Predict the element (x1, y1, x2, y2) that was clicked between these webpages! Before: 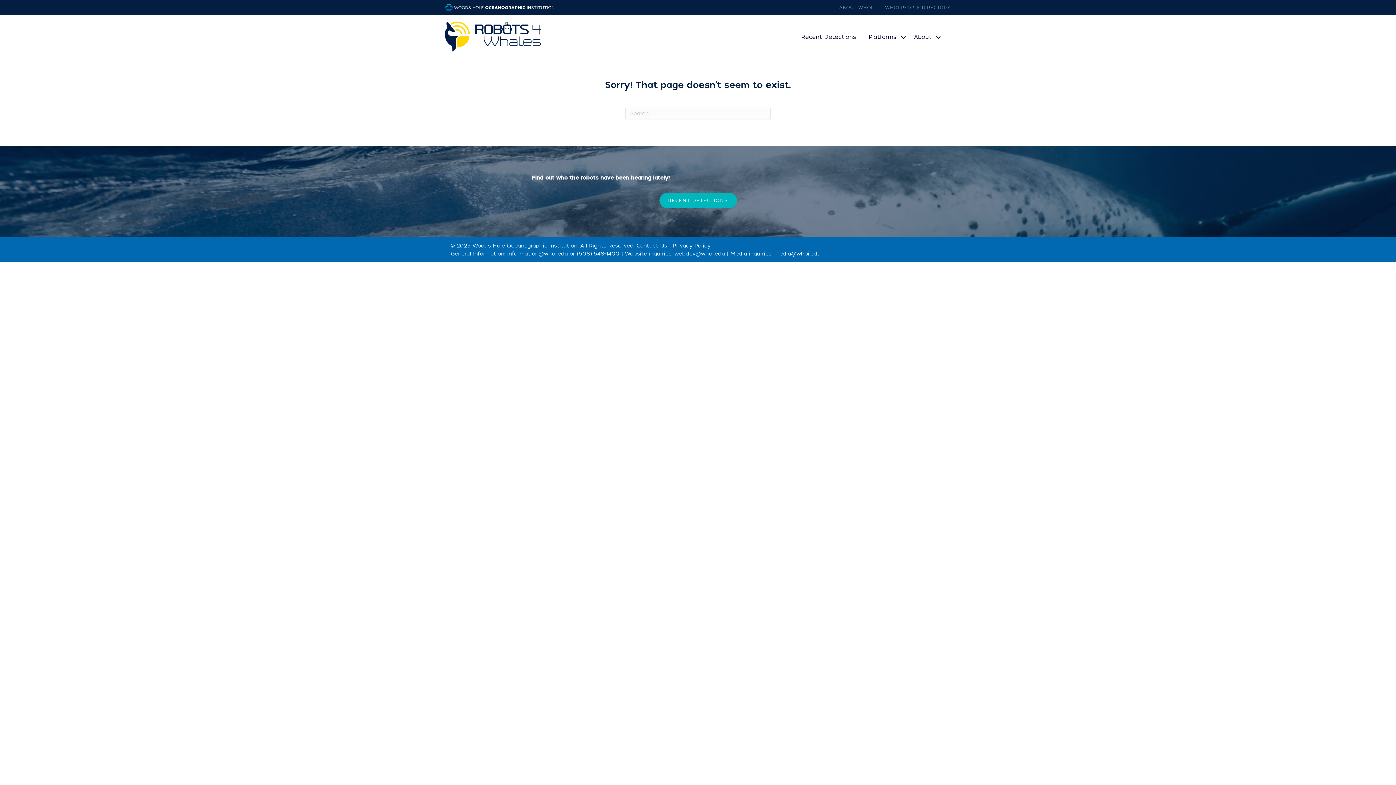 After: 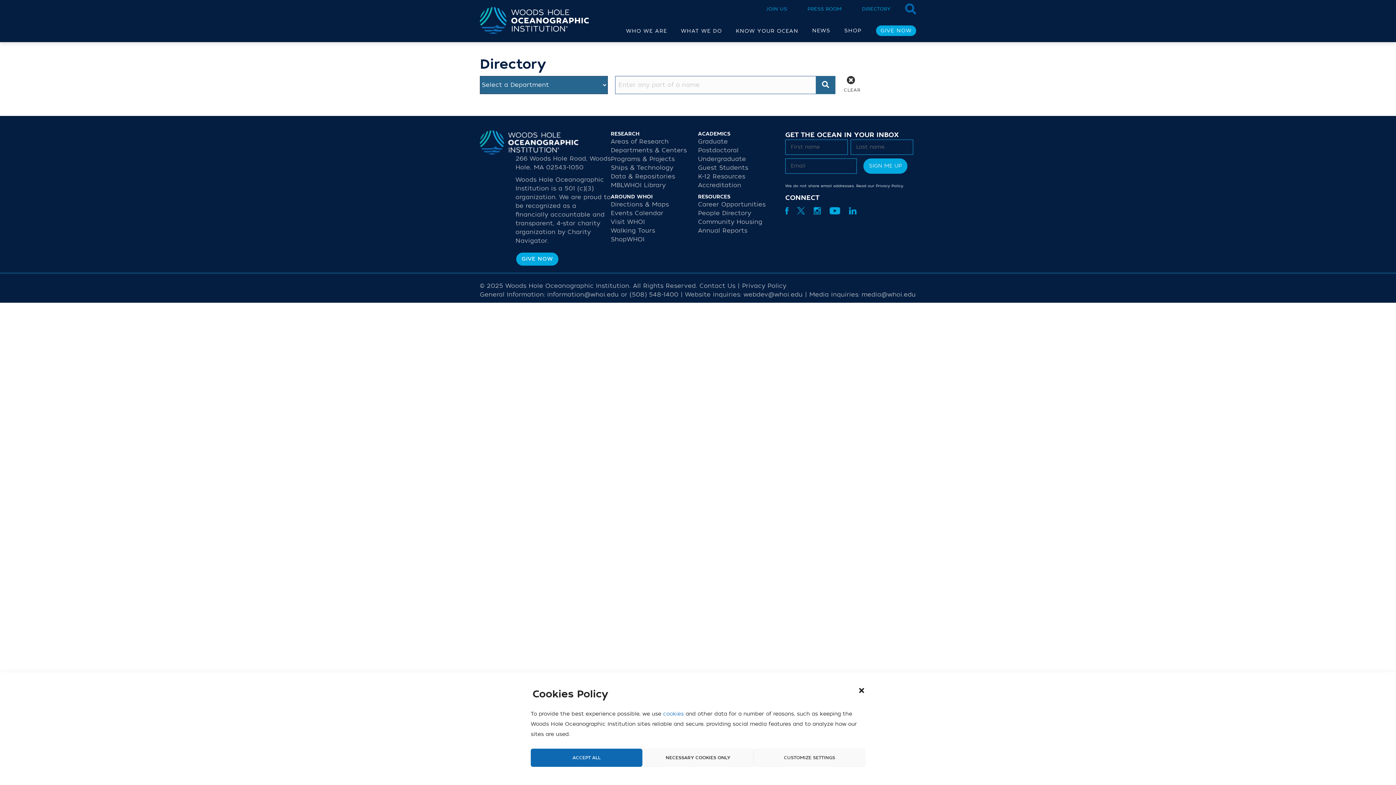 Action: label: WHOI PEOPLE DIRECTORY bbox: (874, 4, 950, 11)